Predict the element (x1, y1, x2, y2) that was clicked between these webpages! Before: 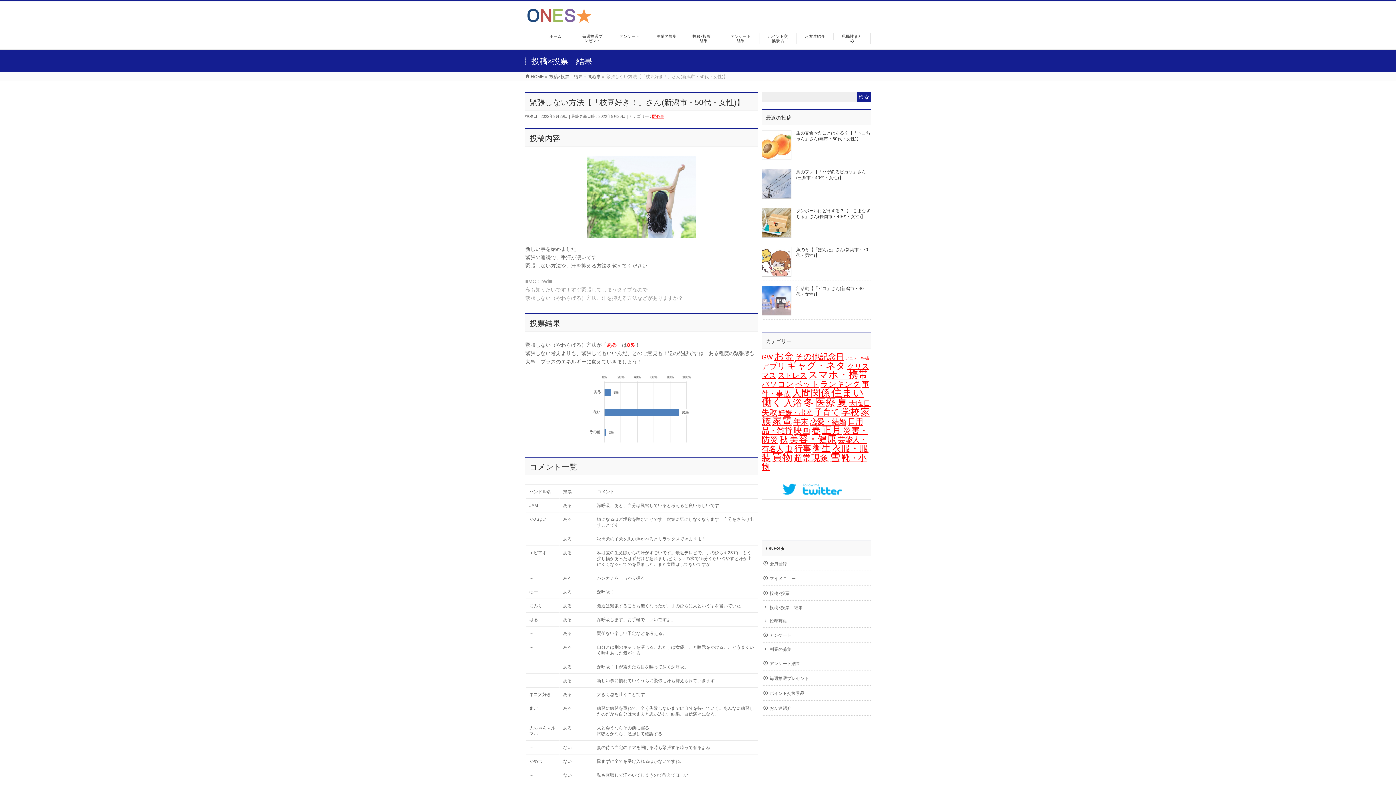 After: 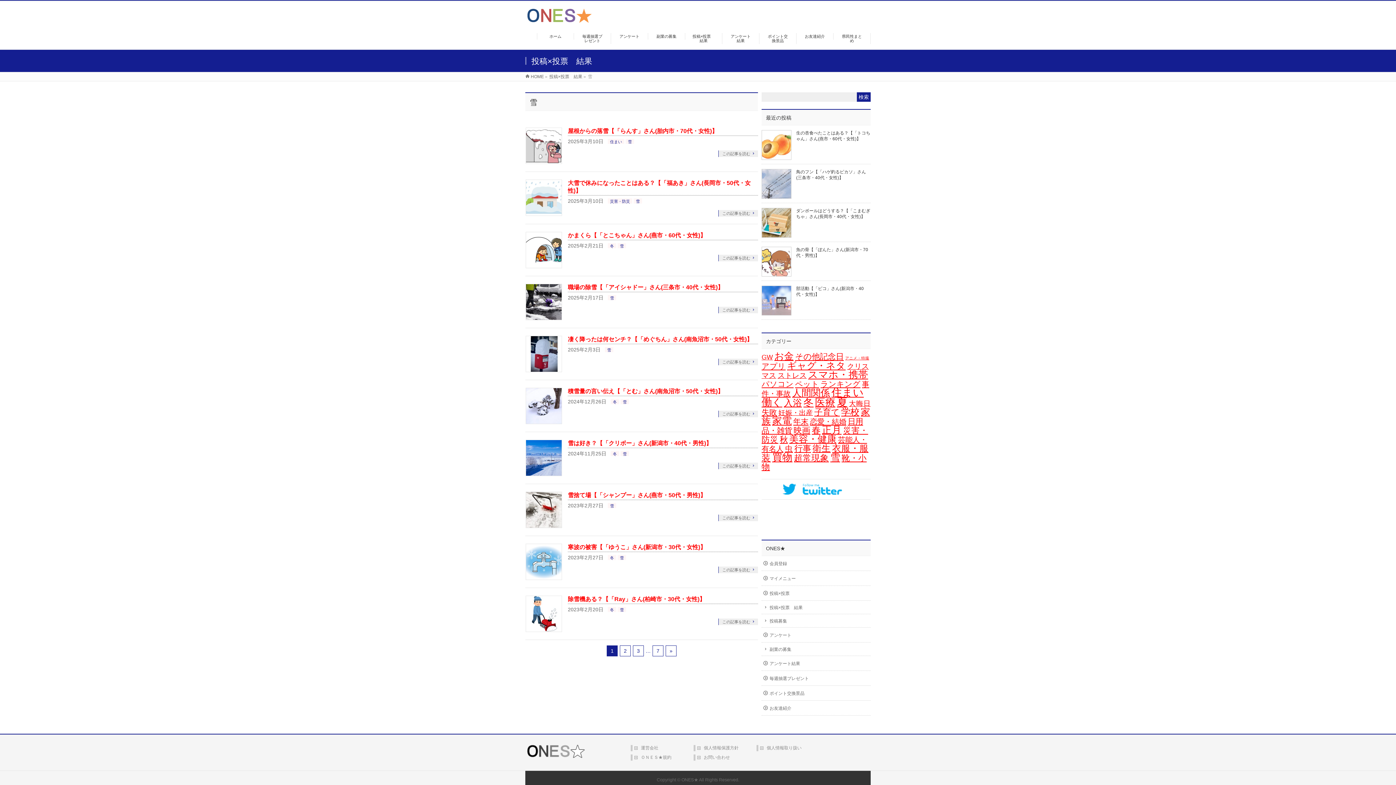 Action: bbox: (830, 452, 840, 463) label: 雪 (70個の項目)